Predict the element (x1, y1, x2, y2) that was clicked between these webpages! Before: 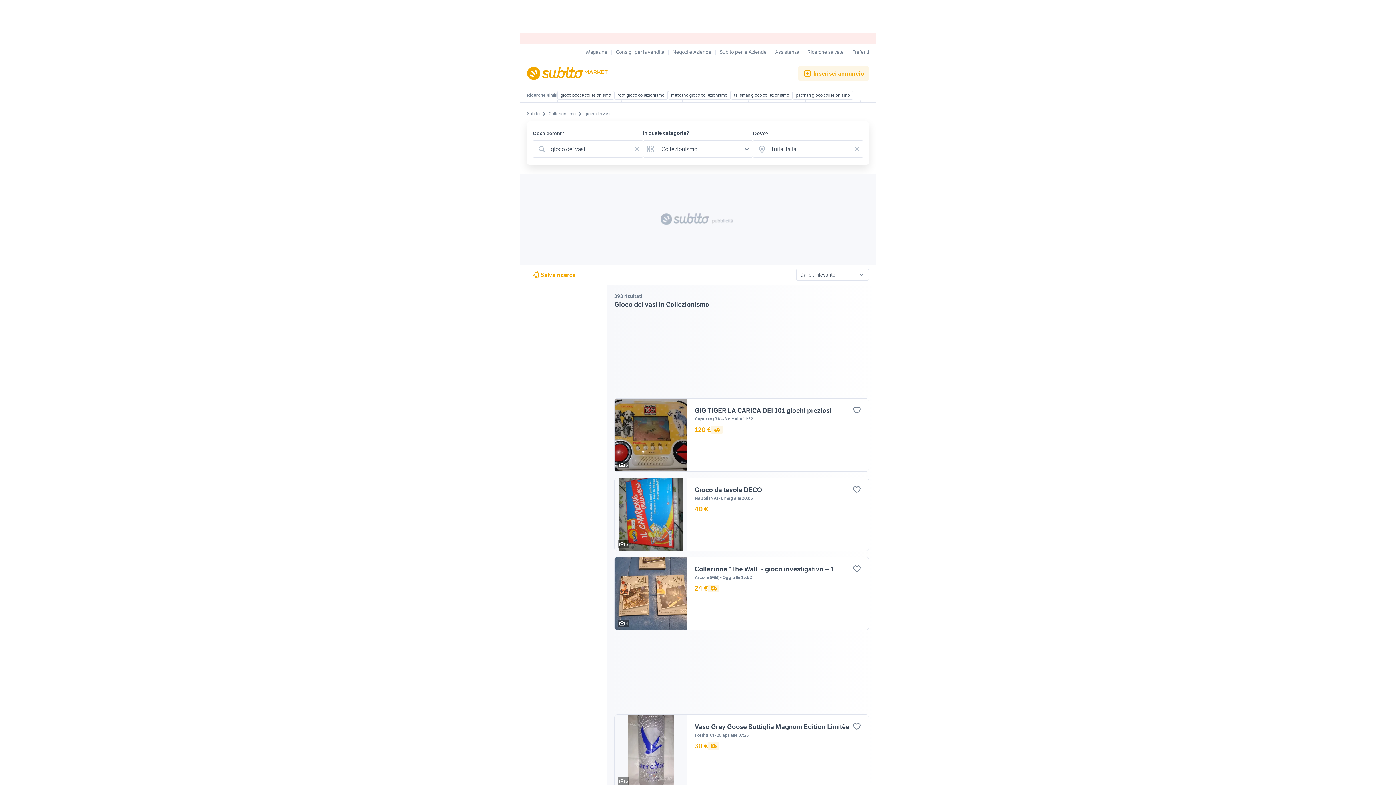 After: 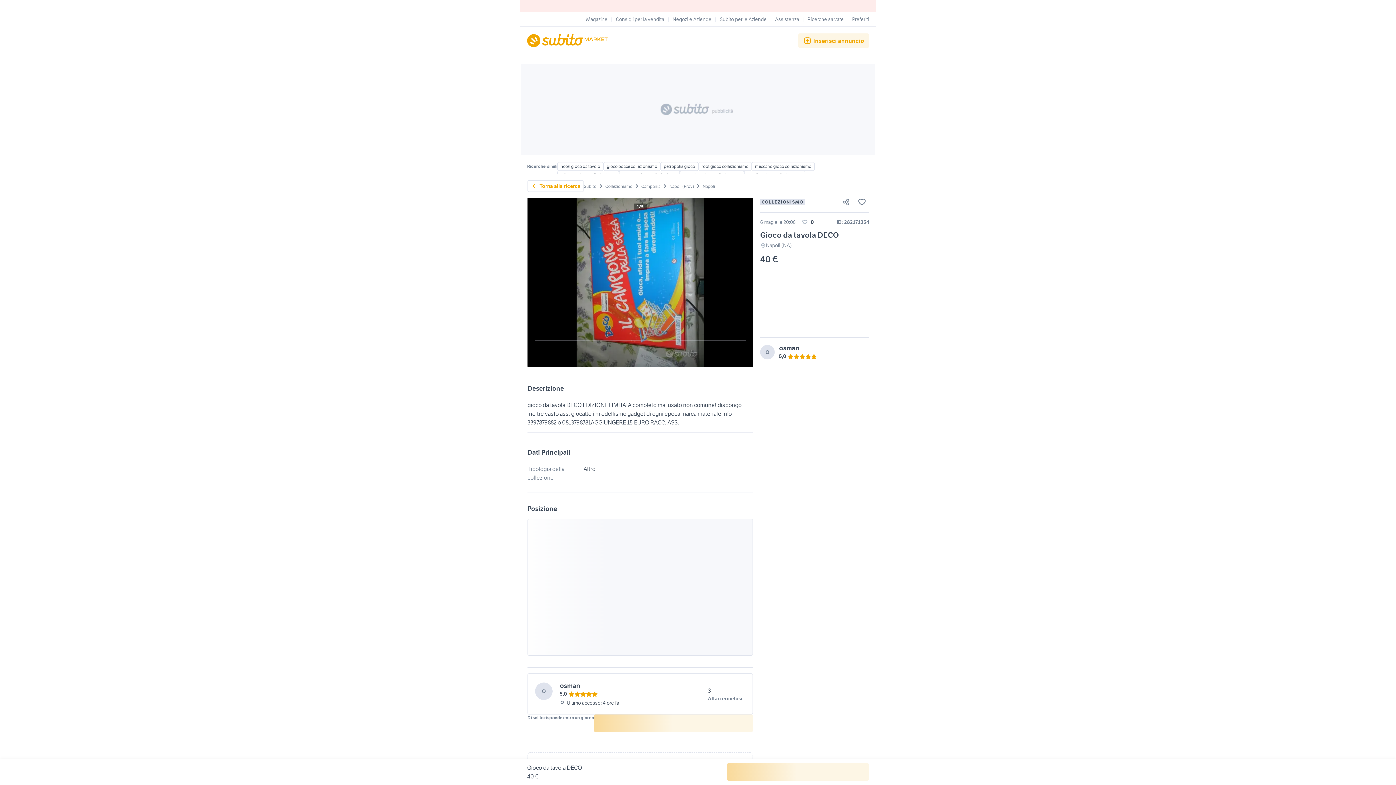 Action: label: 5
Gioco da tavola DECO
Napoli (NA)6 mag alle 20:06

40 € bbox: (614, 477, 869, 551)